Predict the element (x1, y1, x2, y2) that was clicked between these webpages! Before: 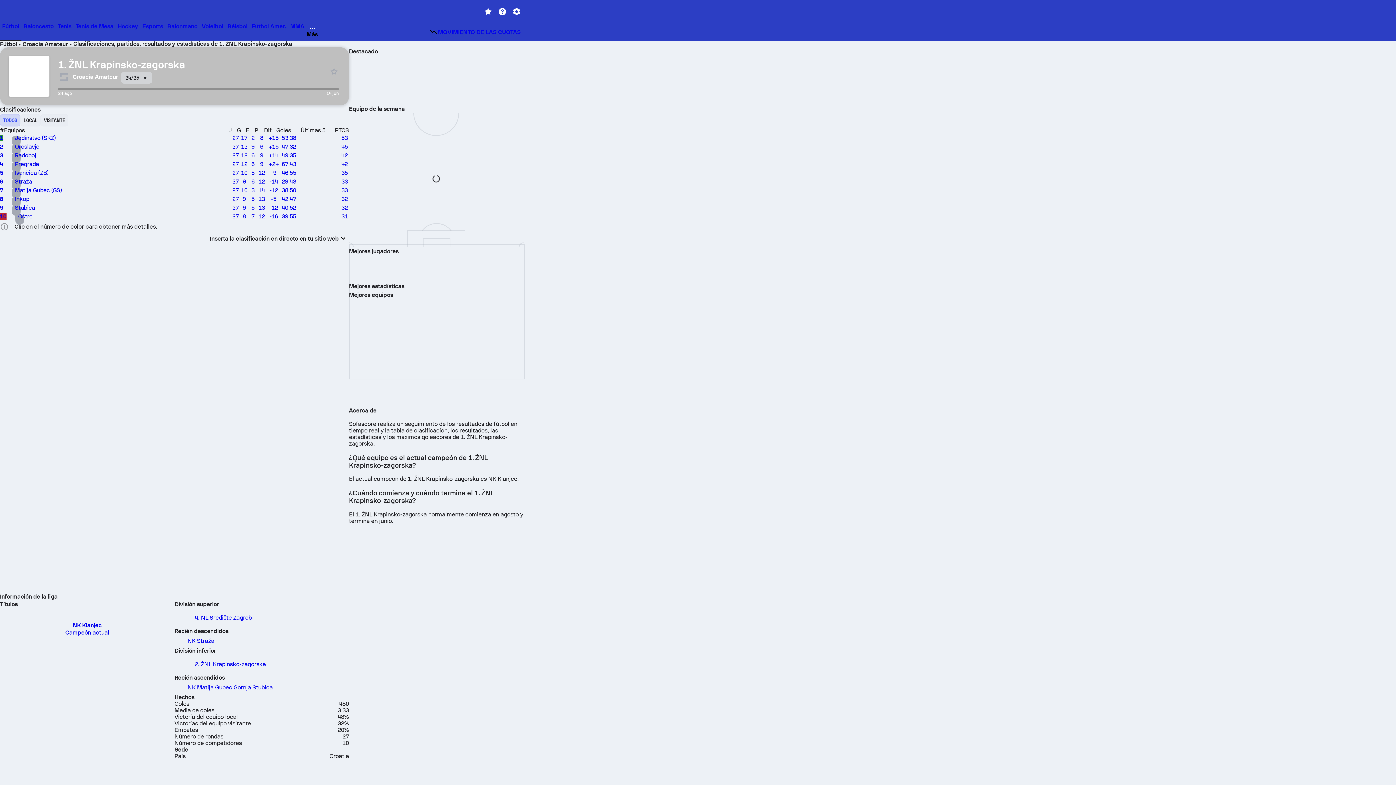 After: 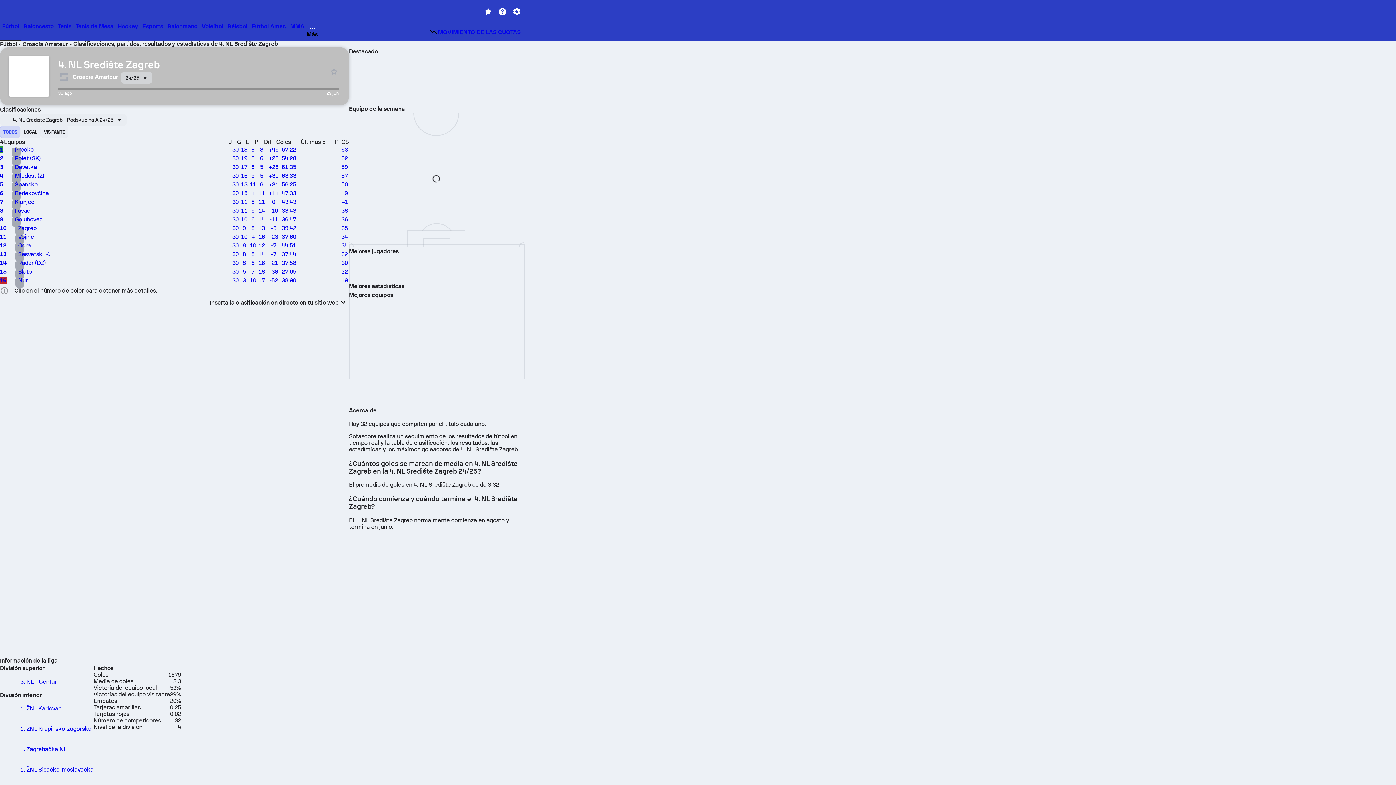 Action: label: 4. NL Središte Zagreb bbox: (174, 608, 349, 628)